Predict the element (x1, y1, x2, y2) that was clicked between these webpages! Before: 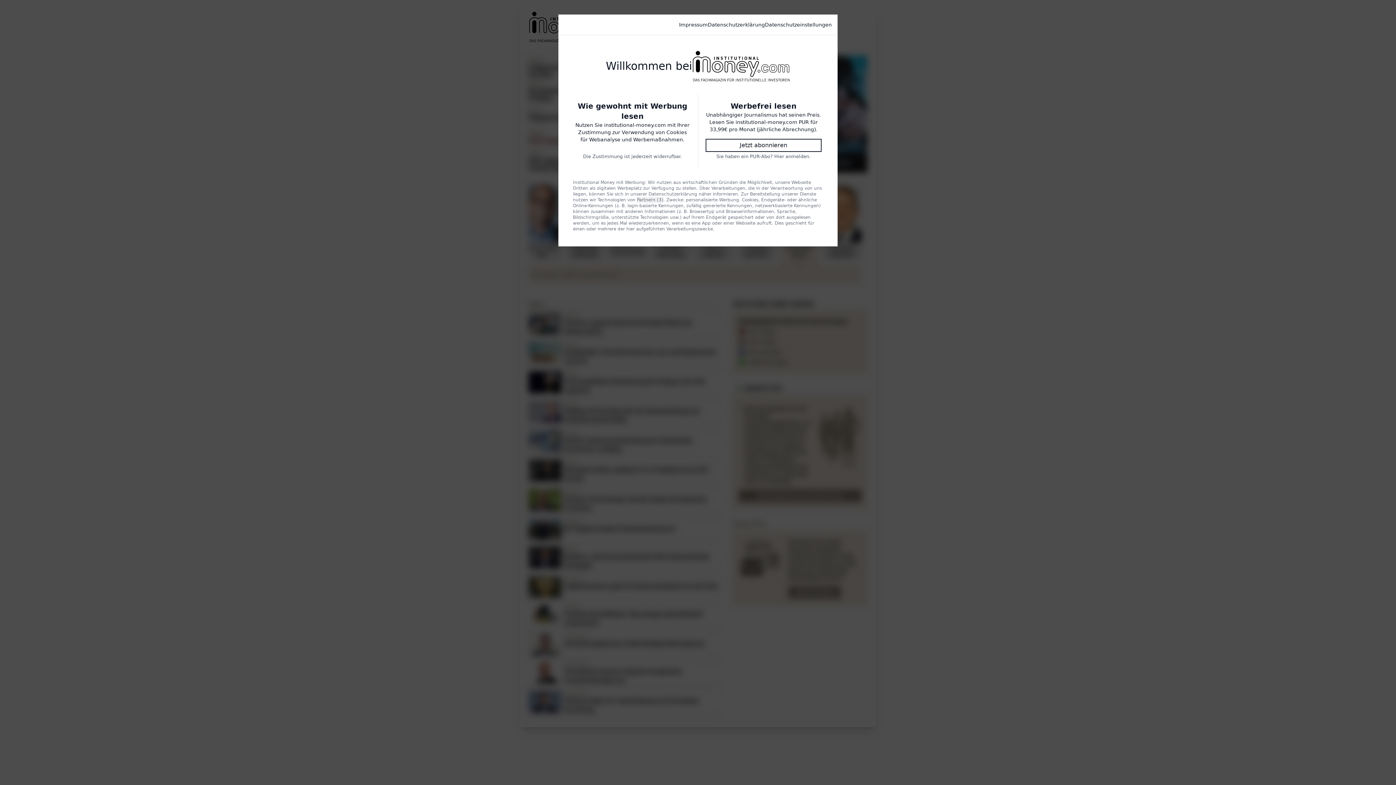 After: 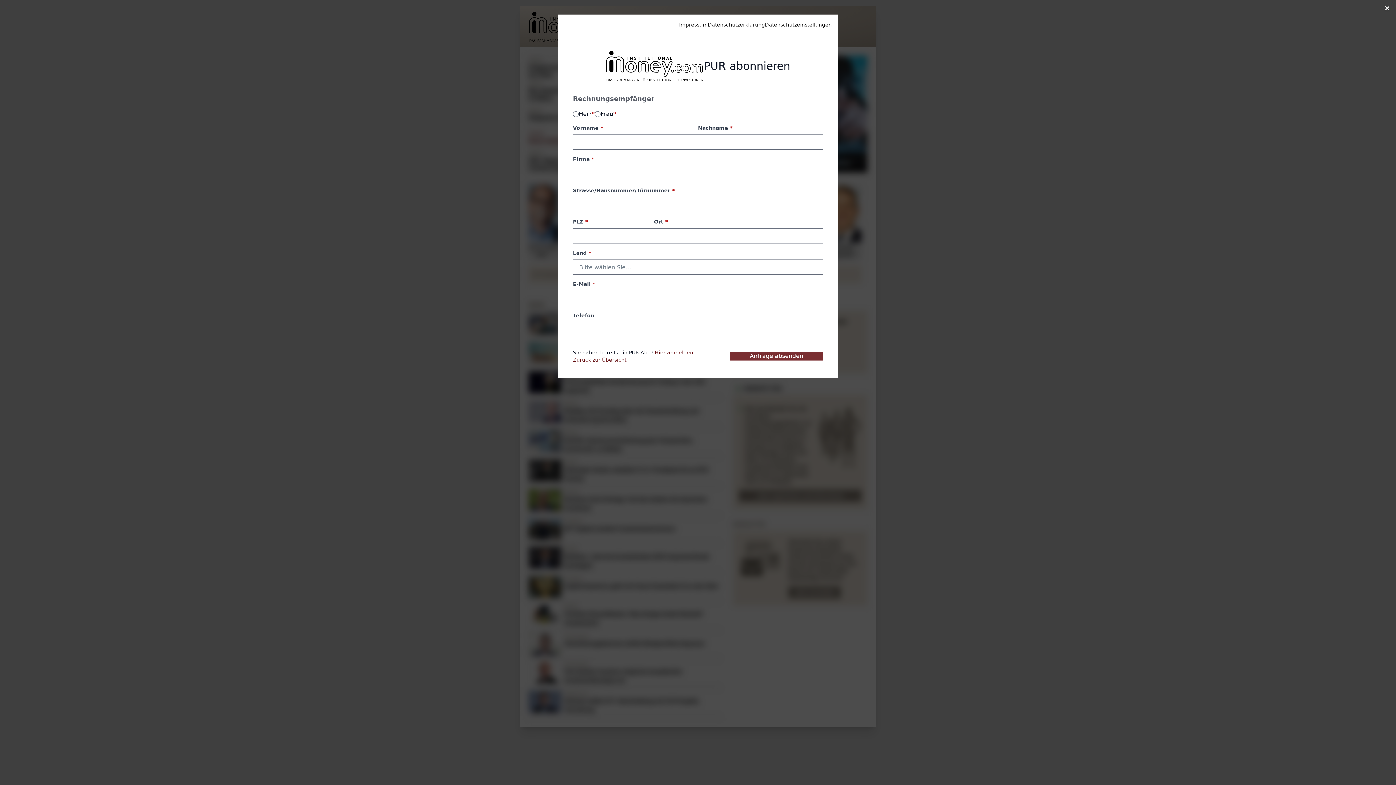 Action: label: Jetzt abonnieren bbox: (705, 139, 821, 152)